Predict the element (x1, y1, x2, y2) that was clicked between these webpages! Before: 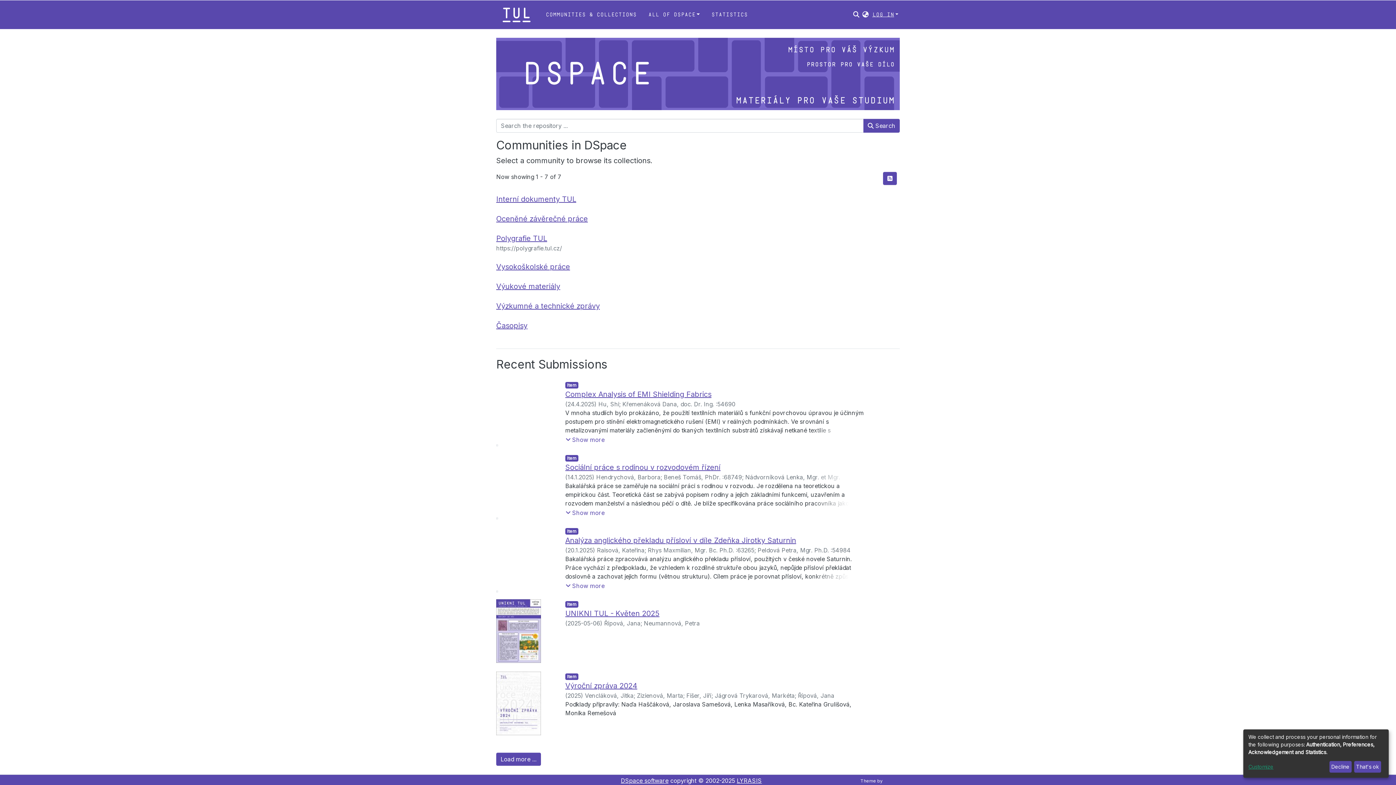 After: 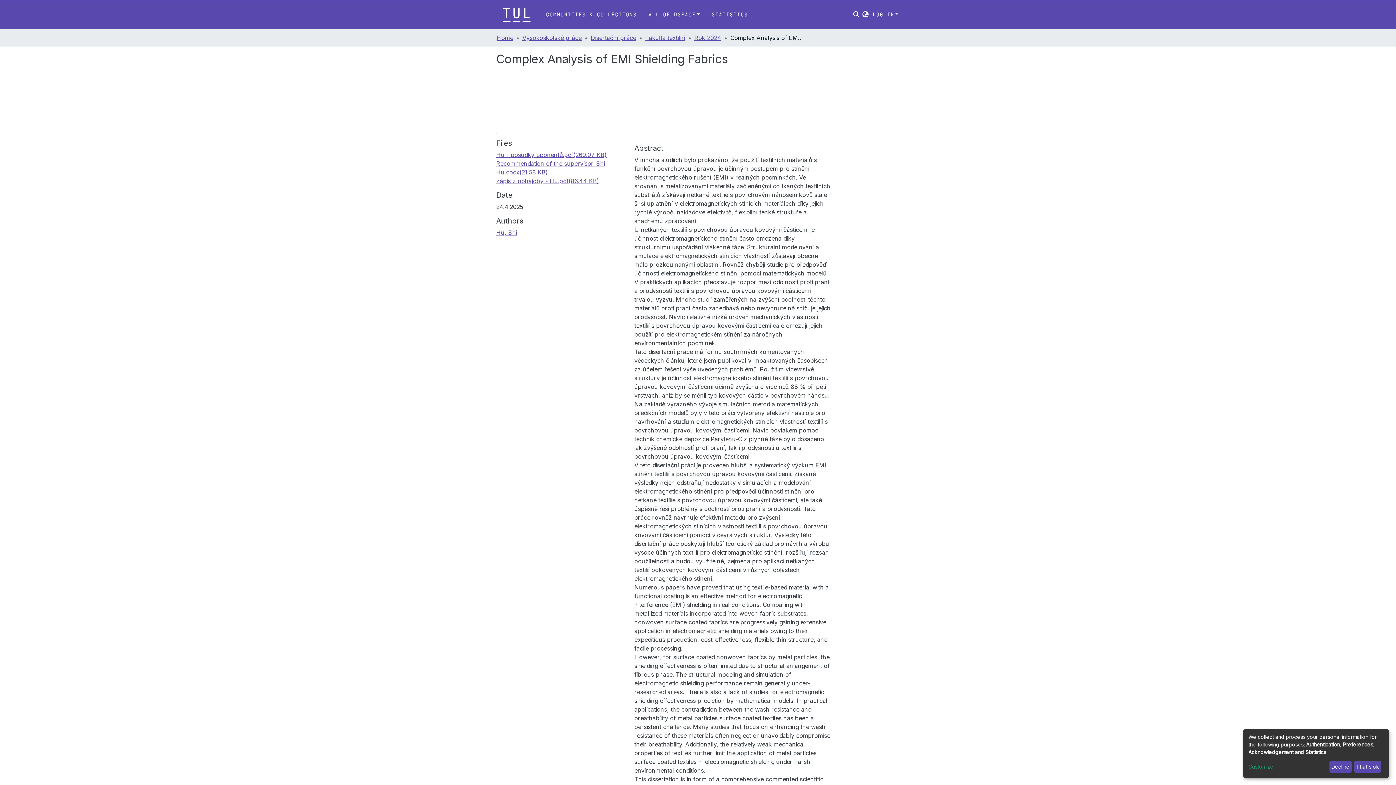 Action: bbox: (565, 326, 711, 335) label: Complex Analysis of EMI Shielding Fabrics